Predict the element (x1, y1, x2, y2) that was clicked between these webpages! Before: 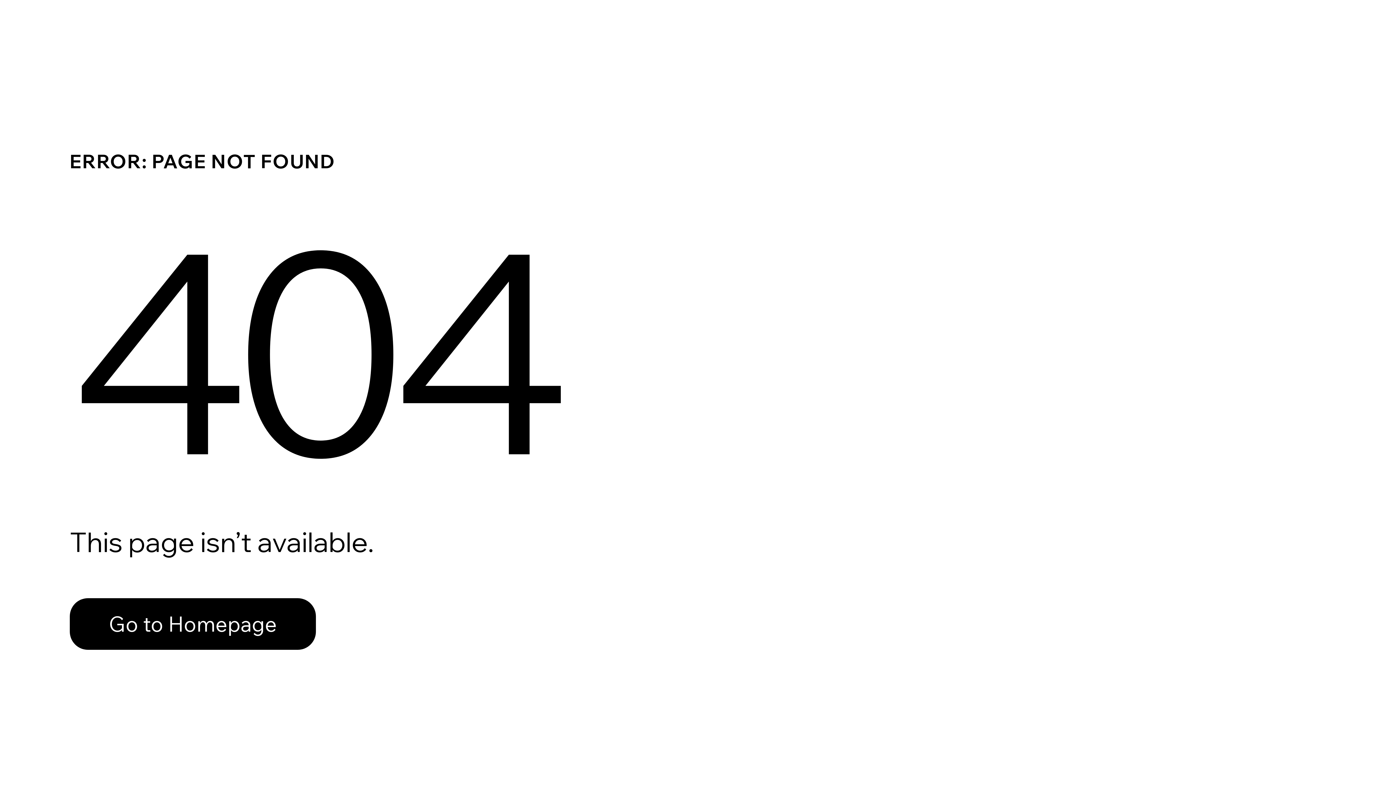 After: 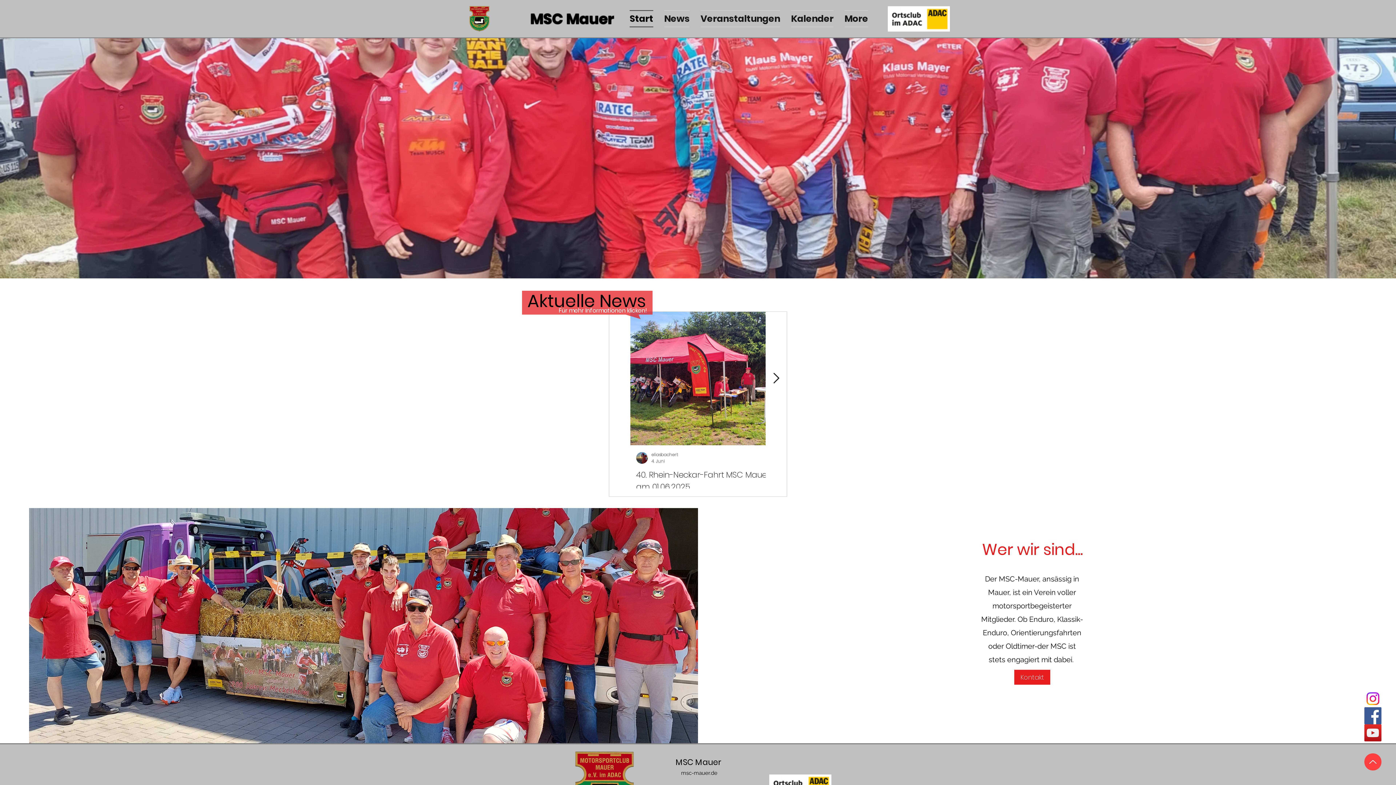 Action: bbox: (69, 582, 768, 659) label: Go to Homepage